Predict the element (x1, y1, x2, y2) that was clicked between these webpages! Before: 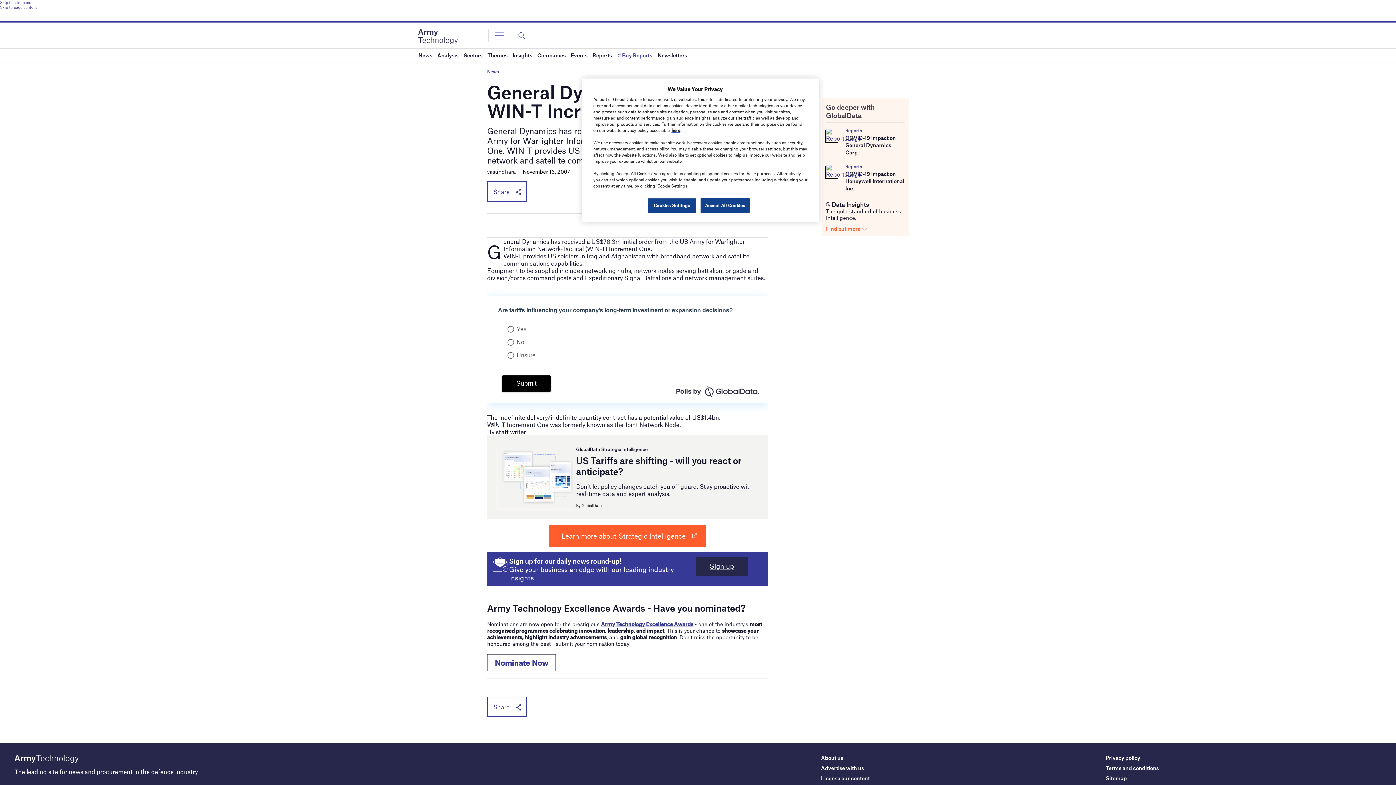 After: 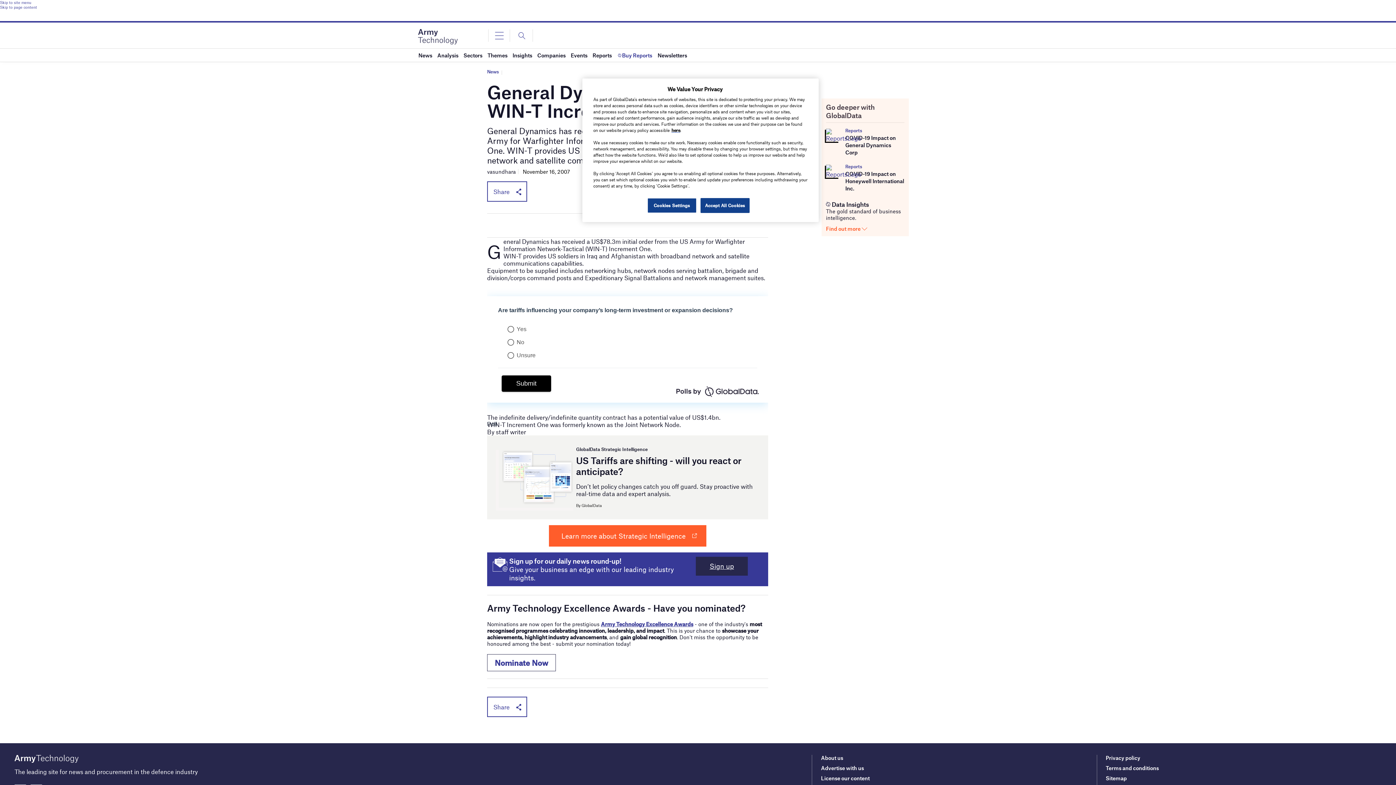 Action: bbox: (0, 4, 1396, 9) label: Skip to page content